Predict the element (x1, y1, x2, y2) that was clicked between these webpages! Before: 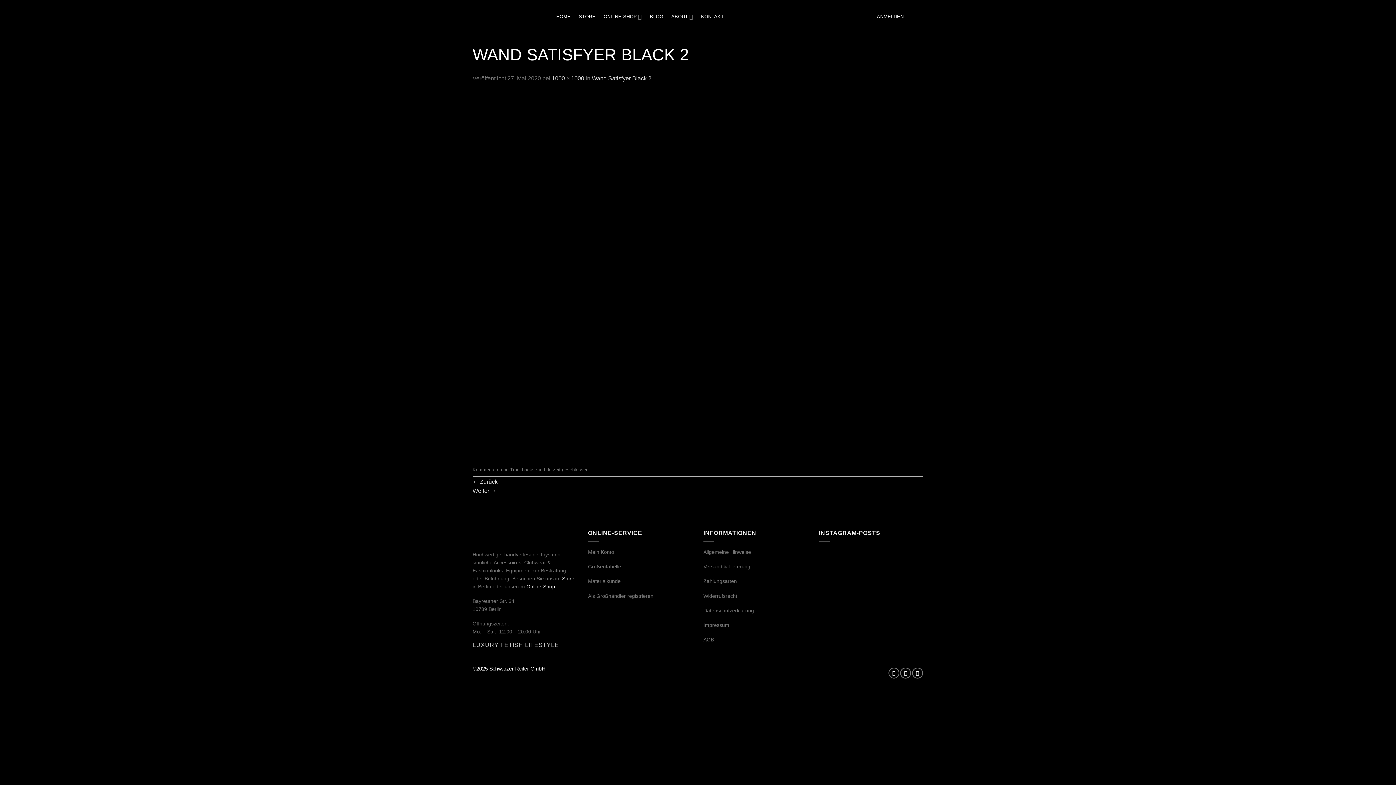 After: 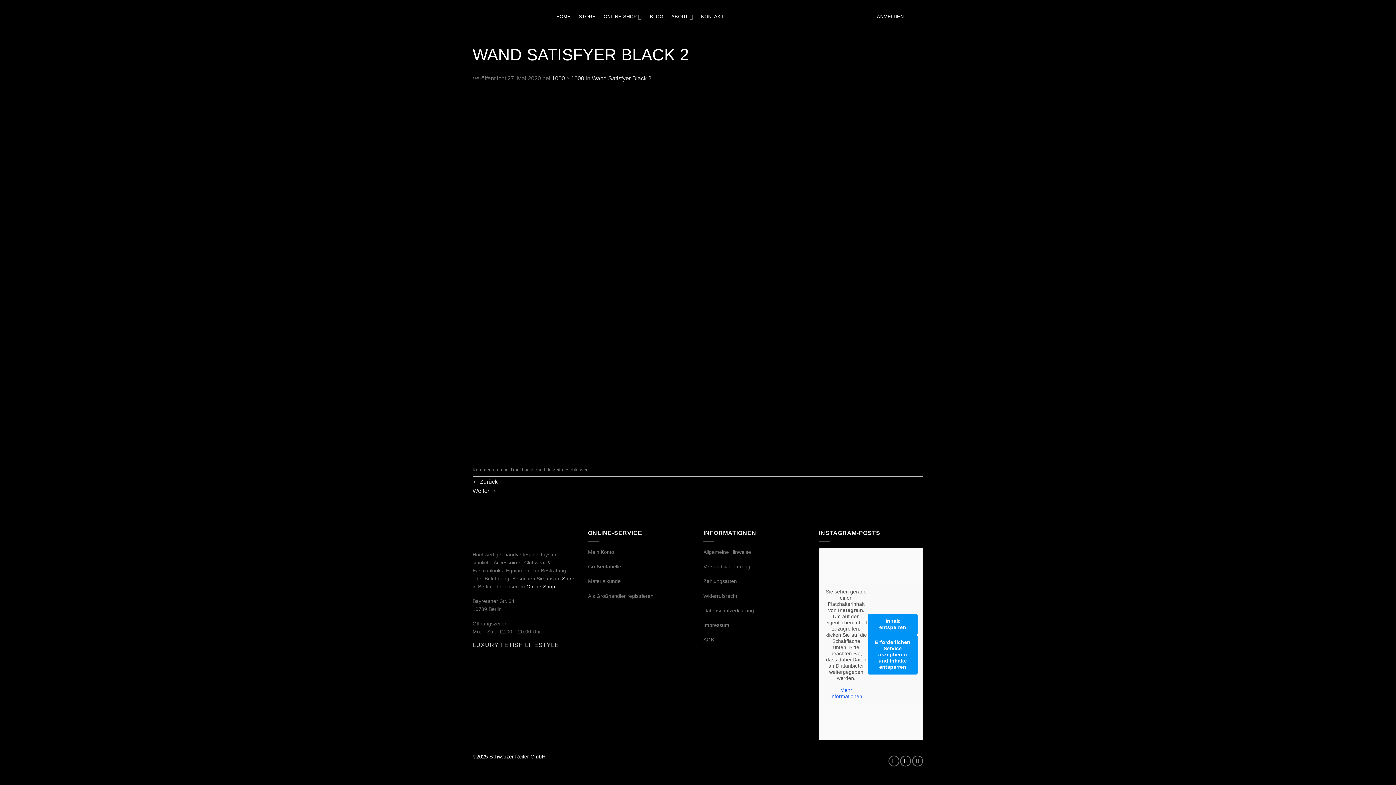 Action: bbox: (819, 584, 869, 612)